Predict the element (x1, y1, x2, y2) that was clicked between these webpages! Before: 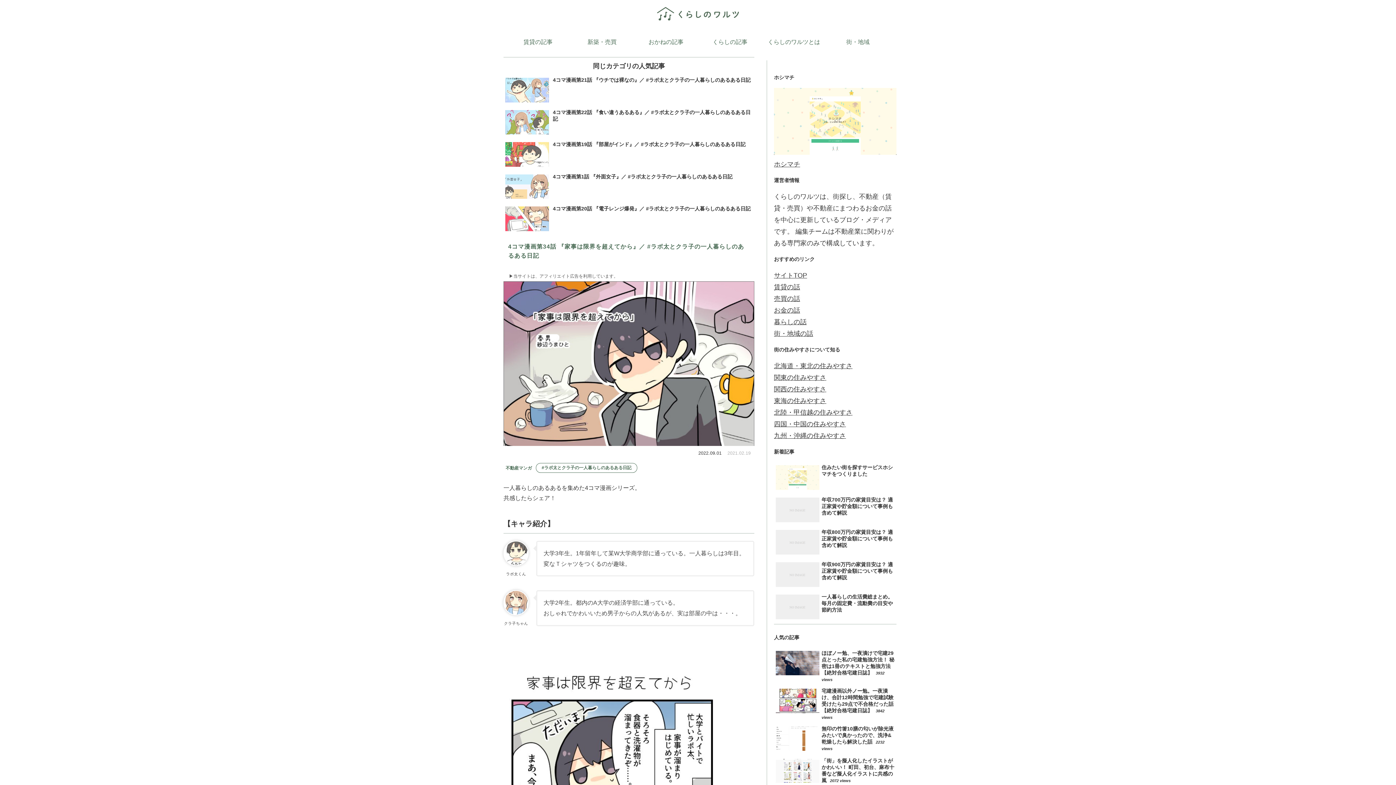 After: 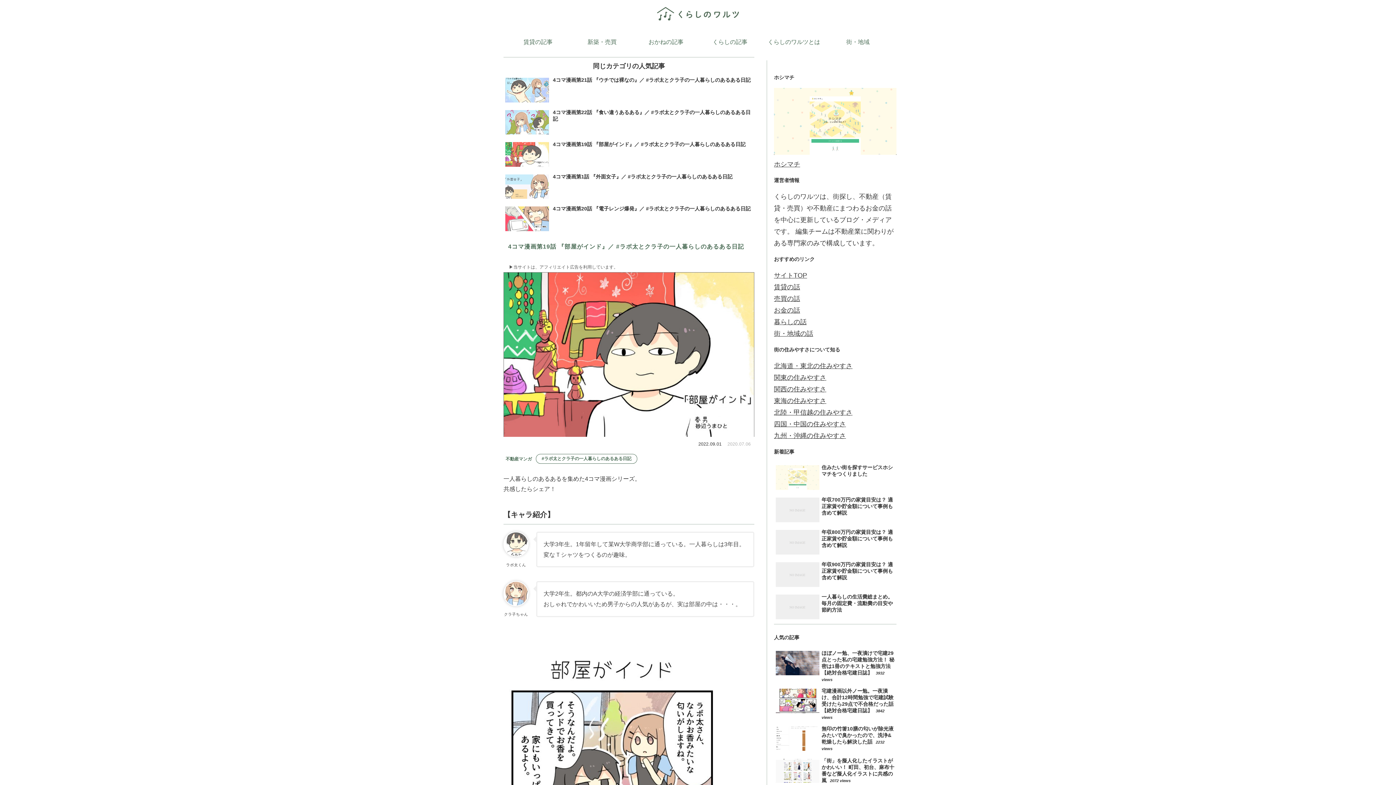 Action: bbox: (503, 139, 754, 170) label: 4コマ漫画第19話 『部屋がインド』／ #ラボ太とクラ子の一人暮らしのあるある日記